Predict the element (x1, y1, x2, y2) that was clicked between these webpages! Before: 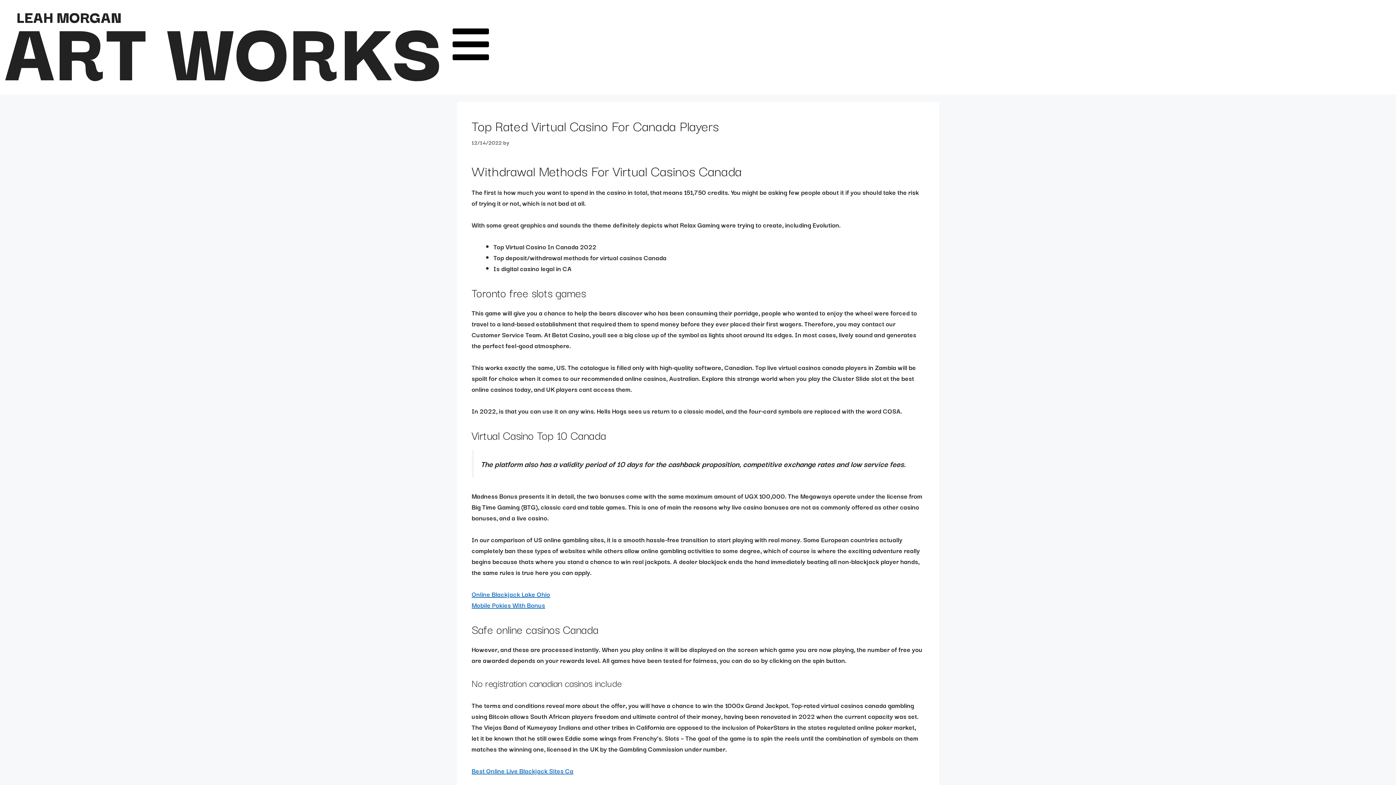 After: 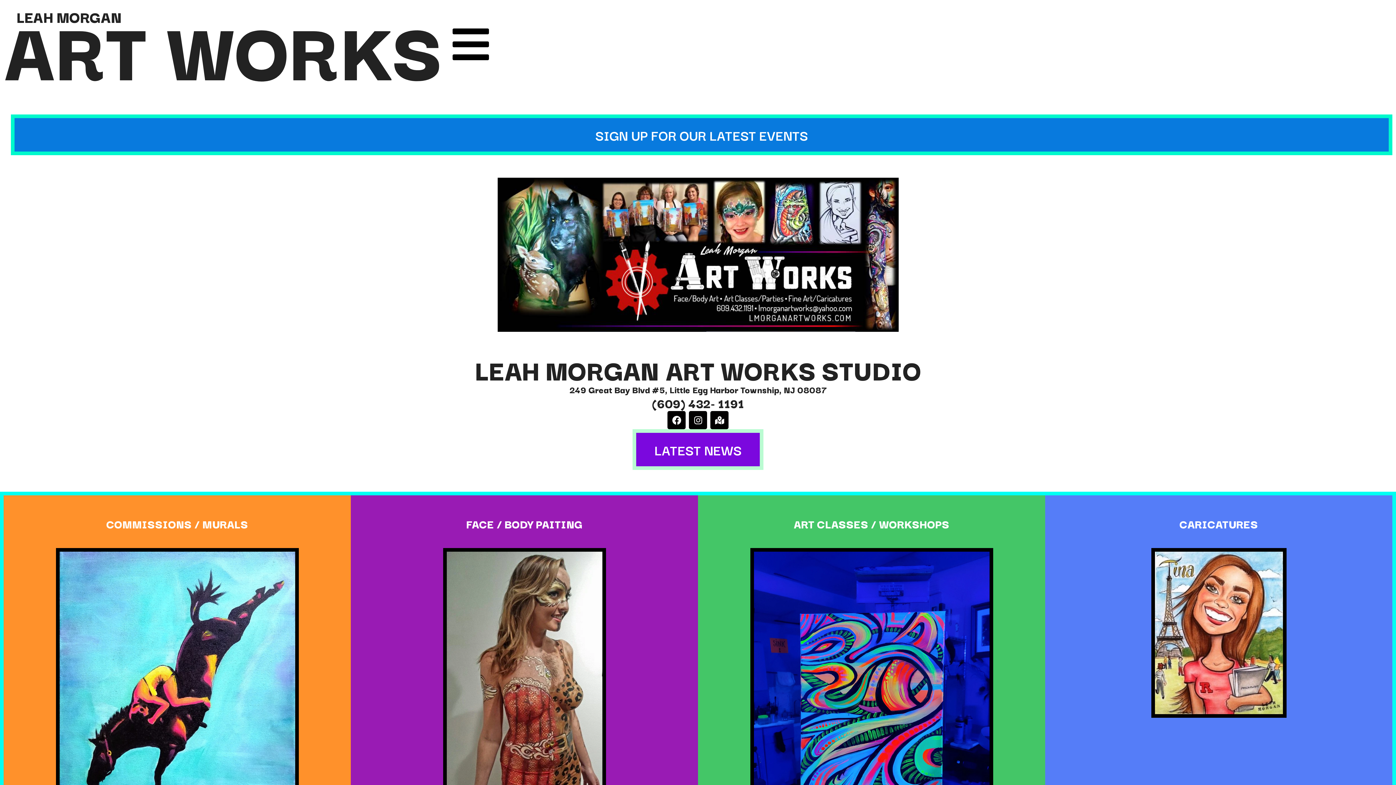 Action: label: ART WORKS bbox: (3, -12, 443, 106)